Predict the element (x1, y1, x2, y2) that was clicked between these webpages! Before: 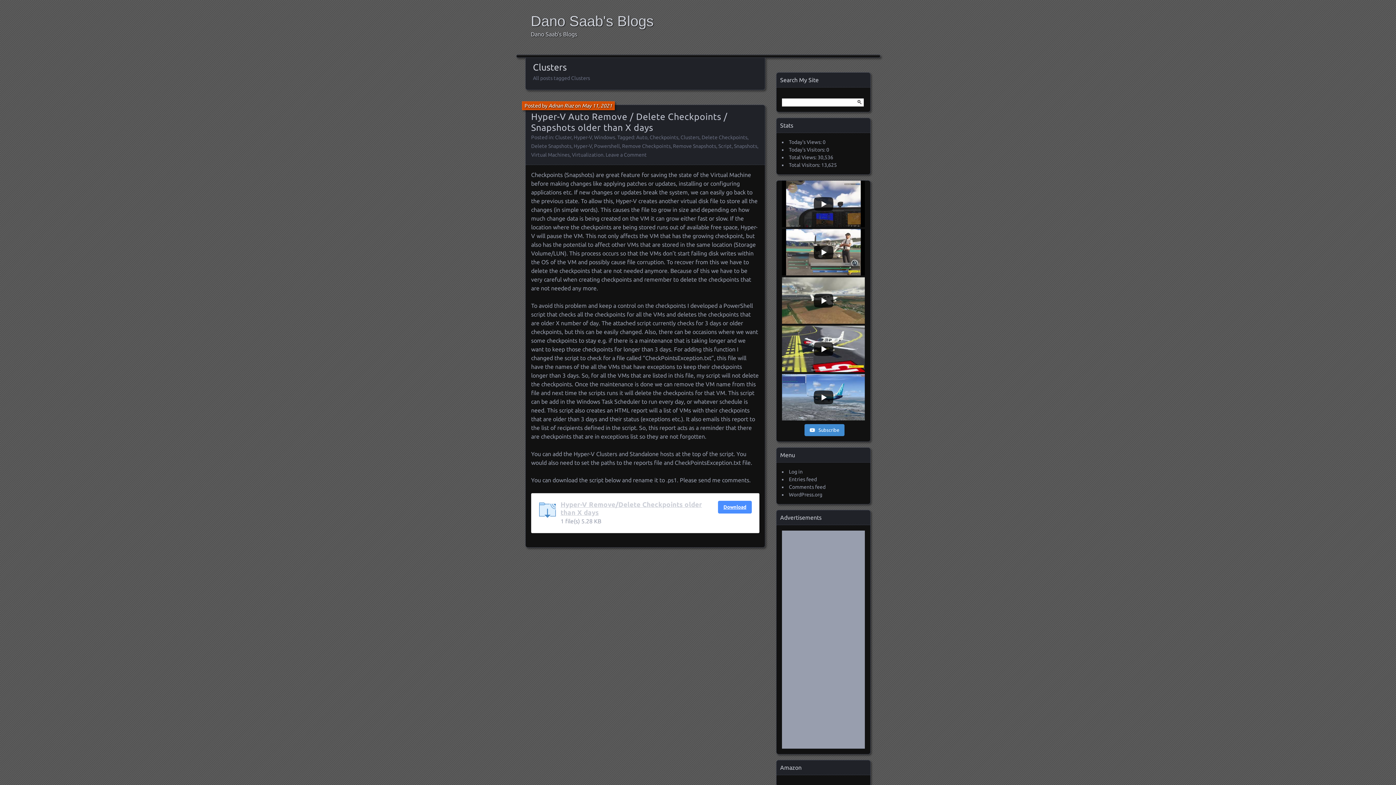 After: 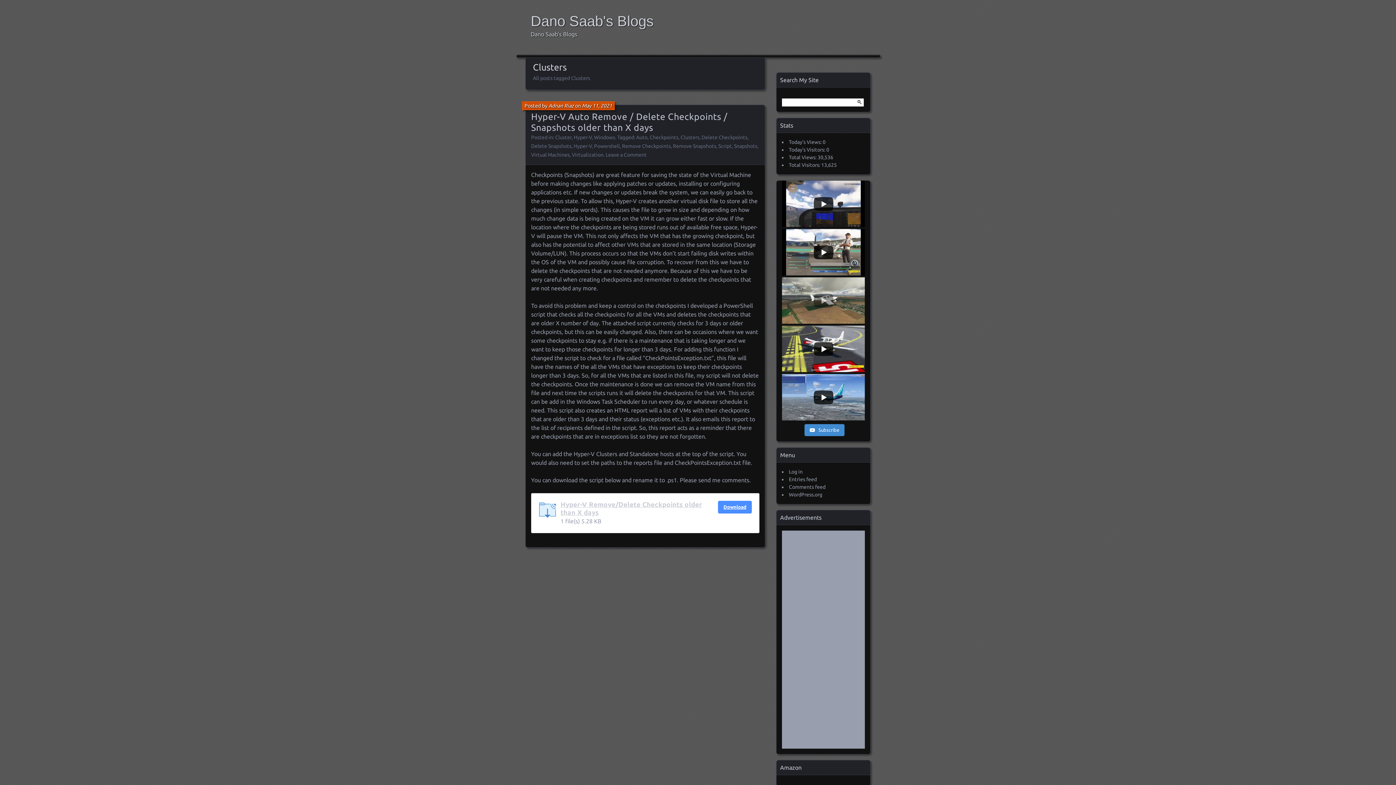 Action: bbox: (782, 277, 865, 324)